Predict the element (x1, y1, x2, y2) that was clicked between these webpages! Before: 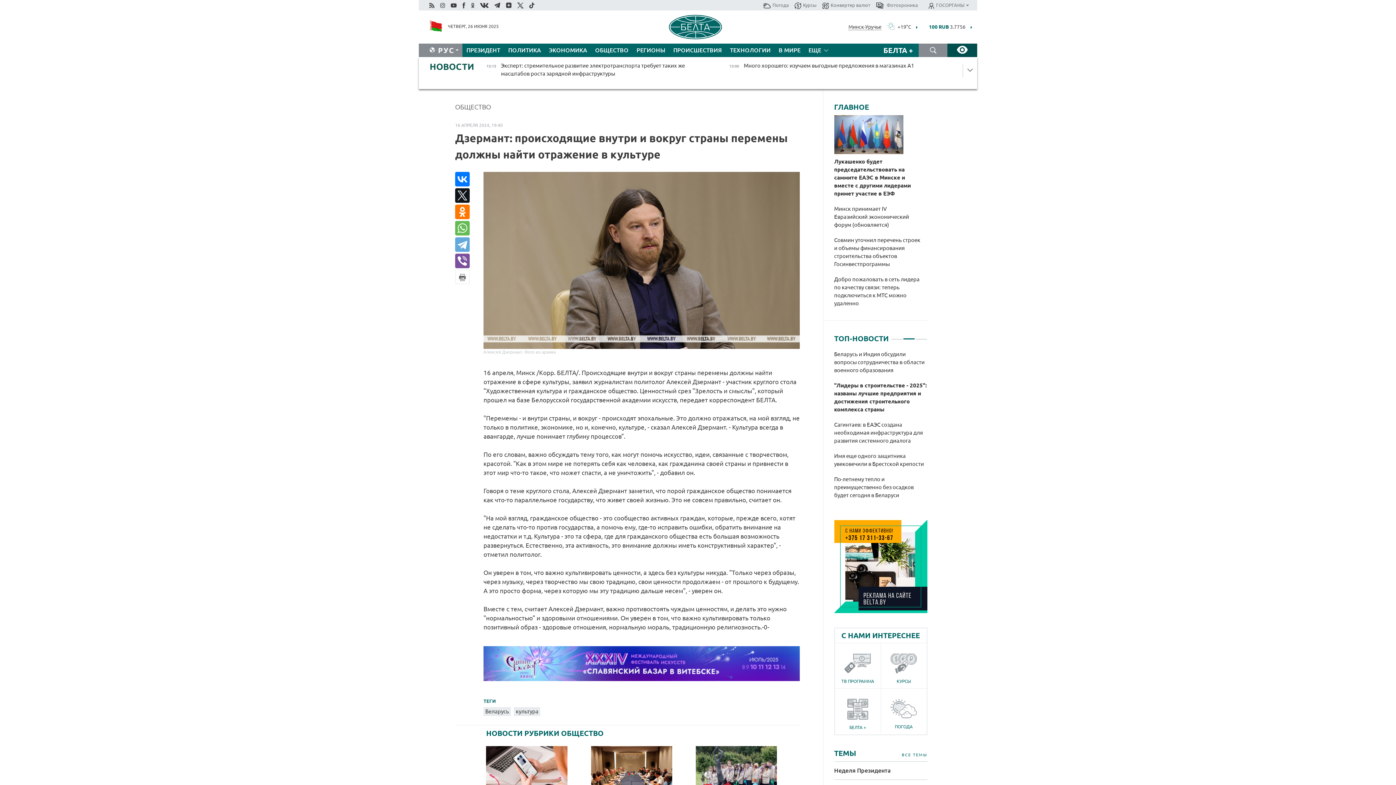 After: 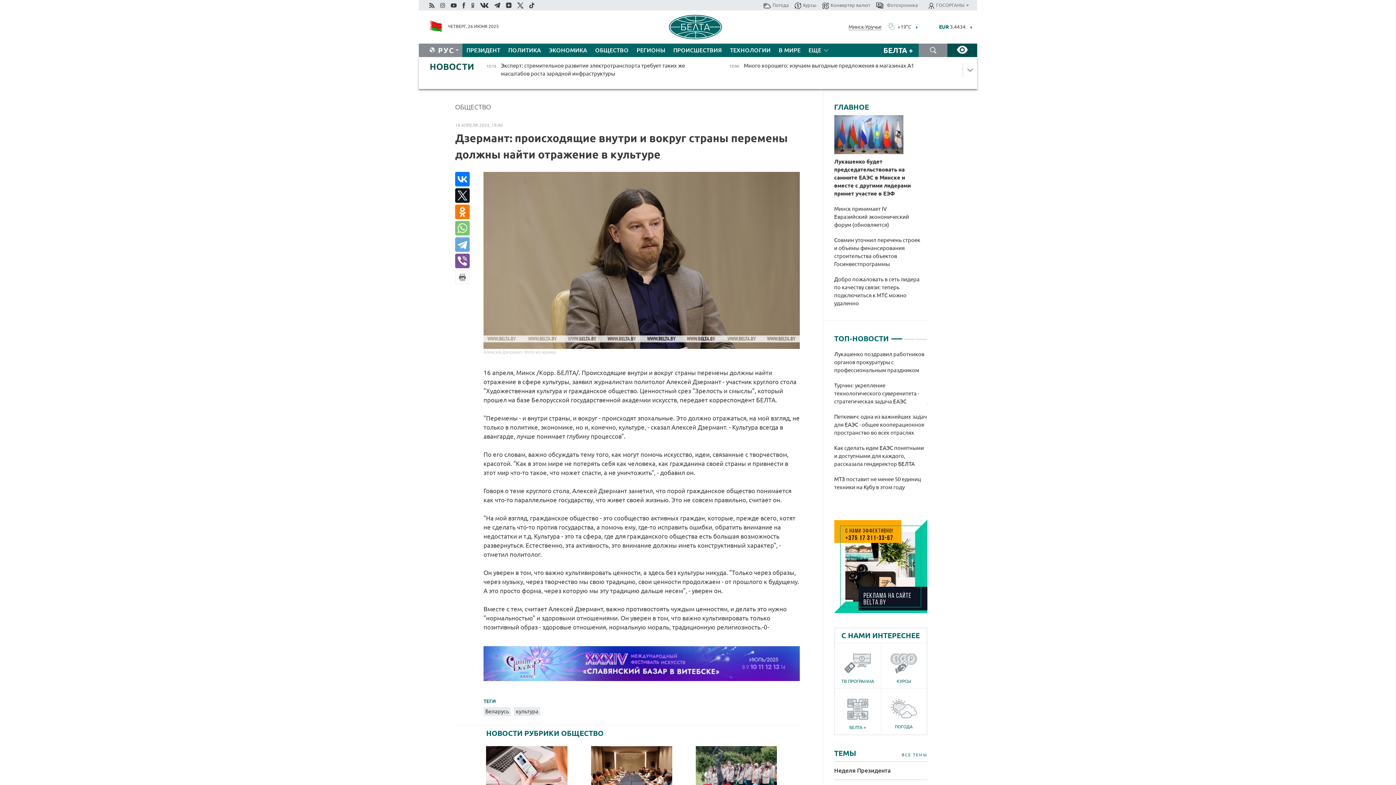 Action: bbox: (455, 221, 469, 235)